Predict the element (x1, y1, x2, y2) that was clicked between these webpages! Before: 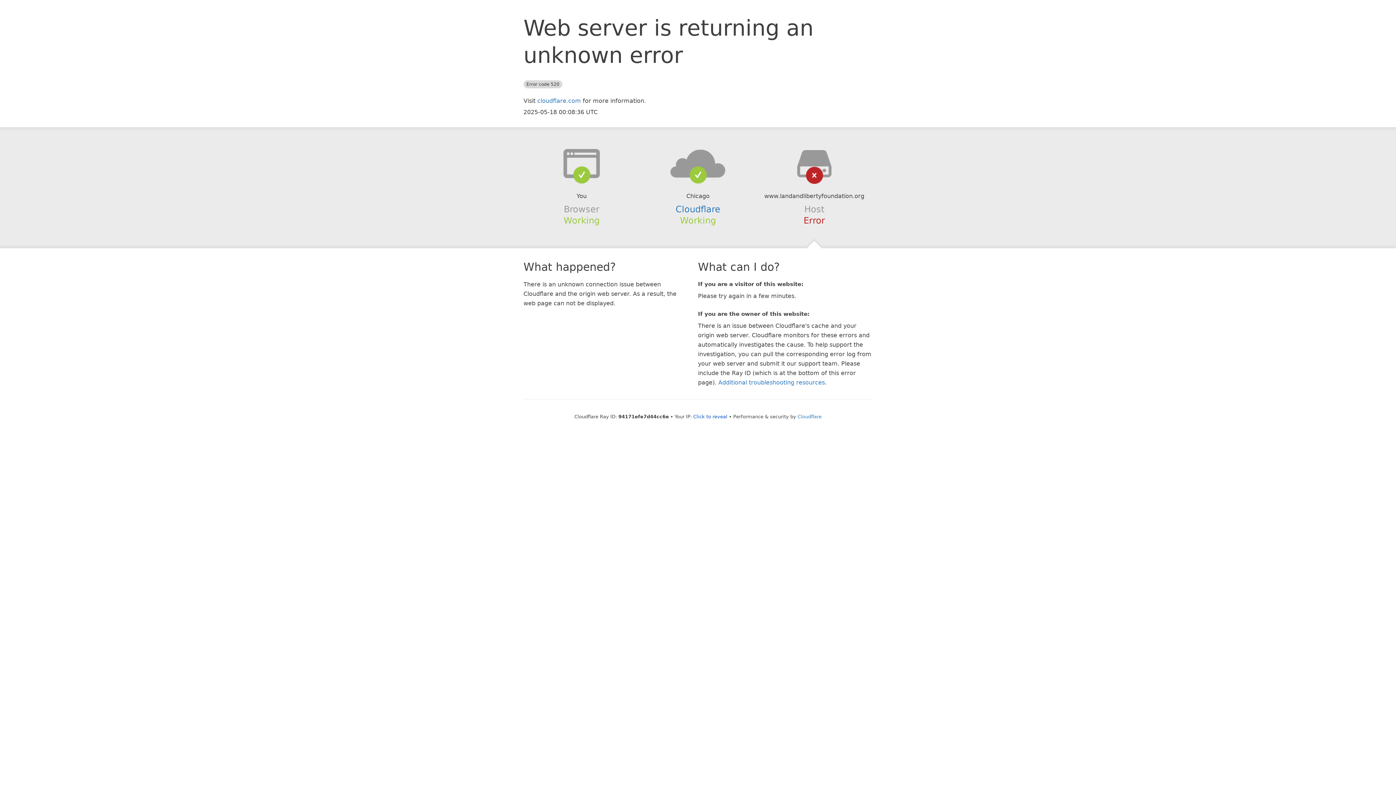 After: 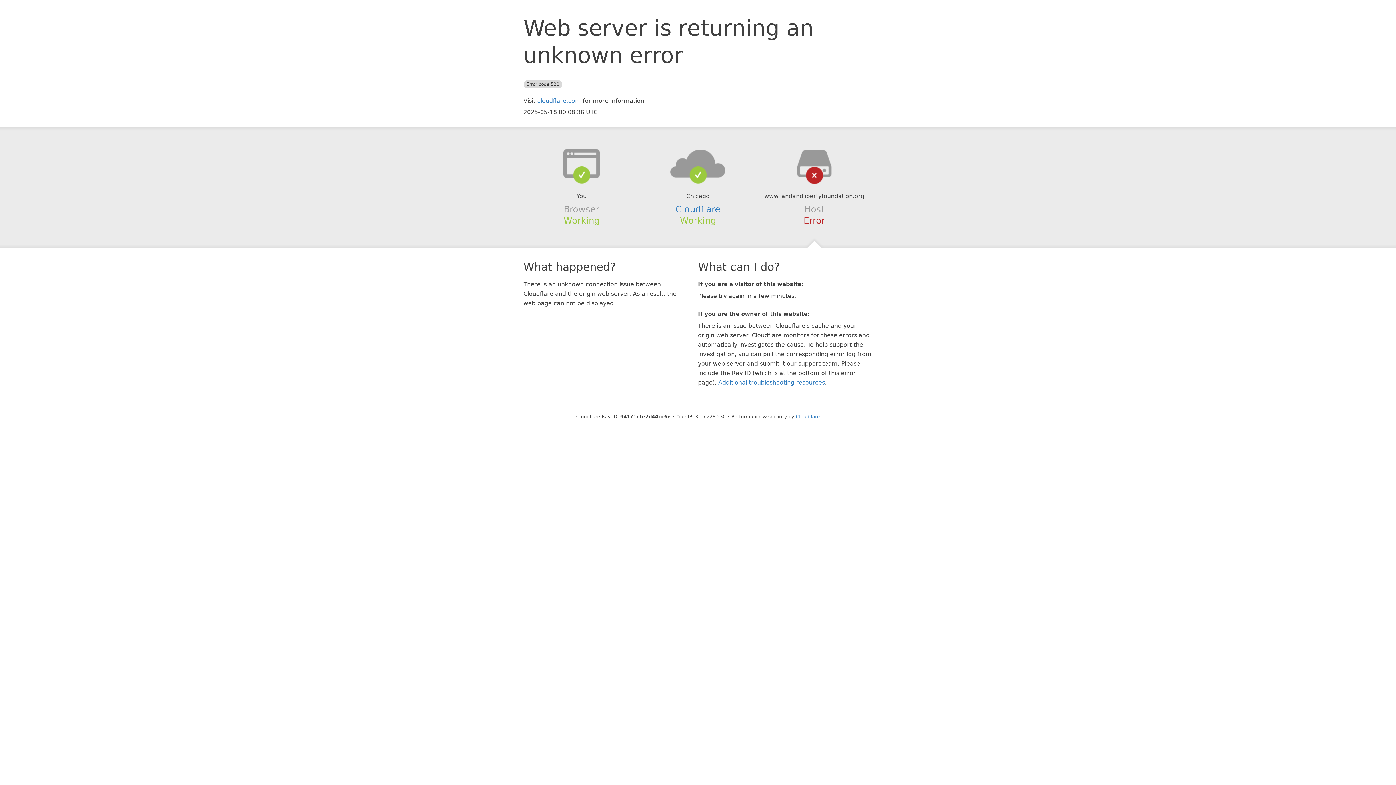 Action: label: Click to reveal bbox: (693, 414, 727, 419)